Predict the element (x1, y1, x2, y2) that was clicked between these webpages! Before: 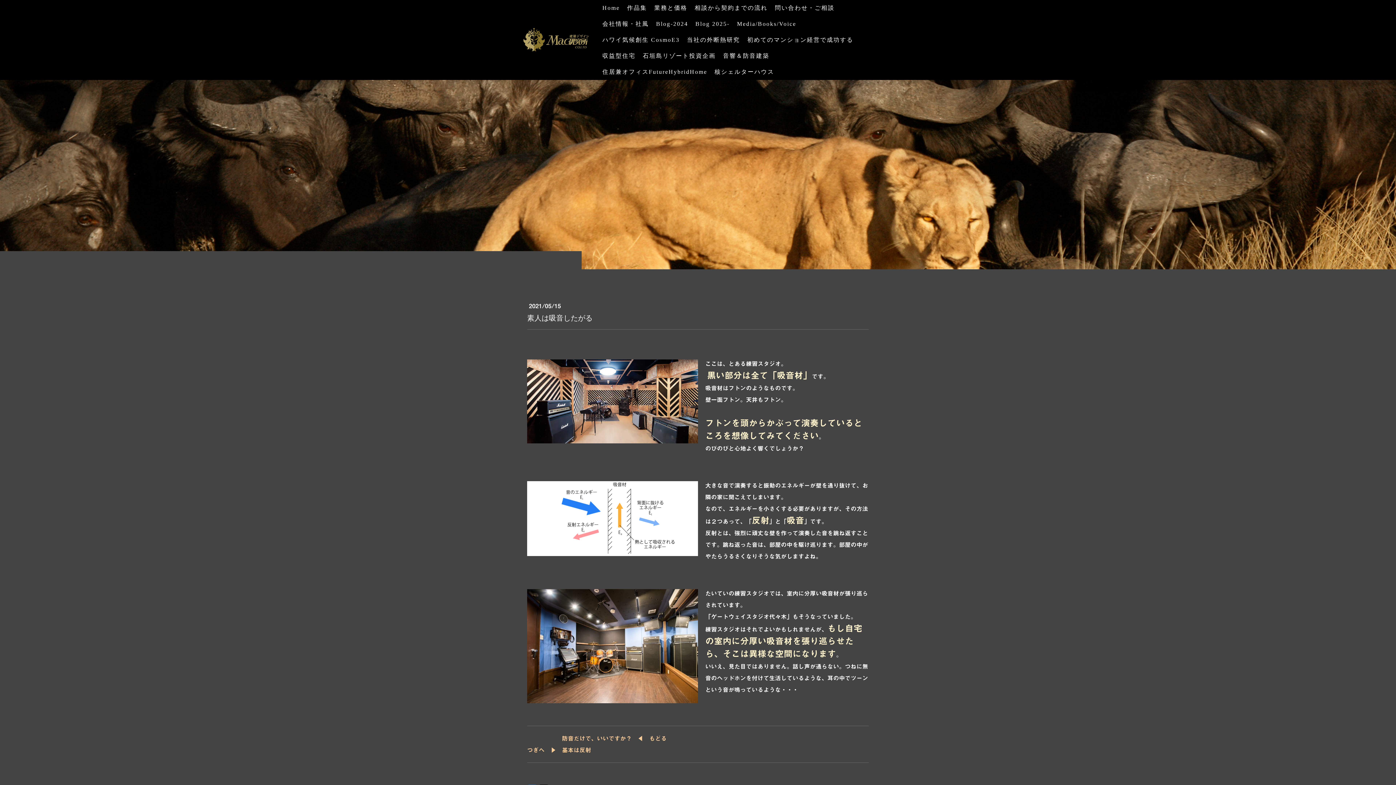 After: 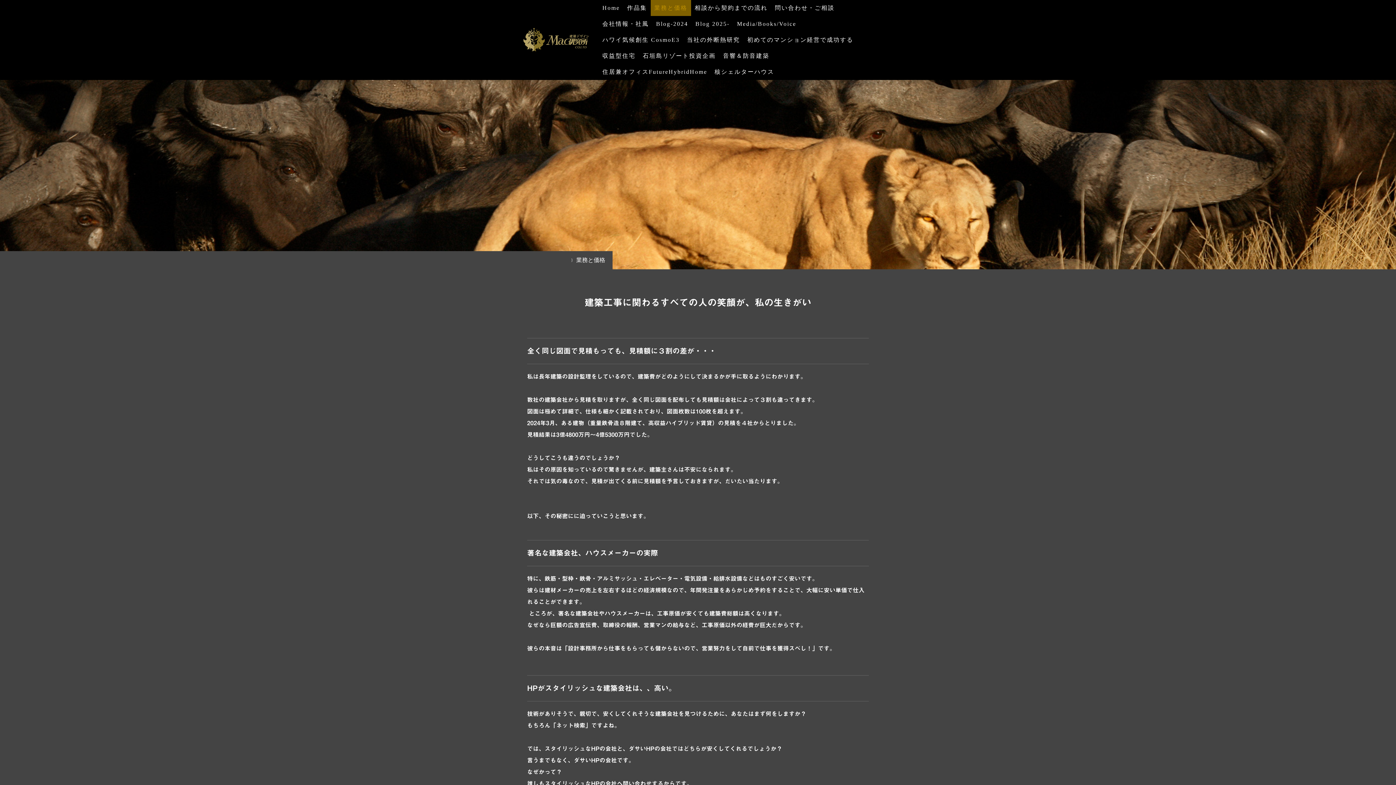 Action: label: 業務と価格 bbox: (650, 0, 691, 16)